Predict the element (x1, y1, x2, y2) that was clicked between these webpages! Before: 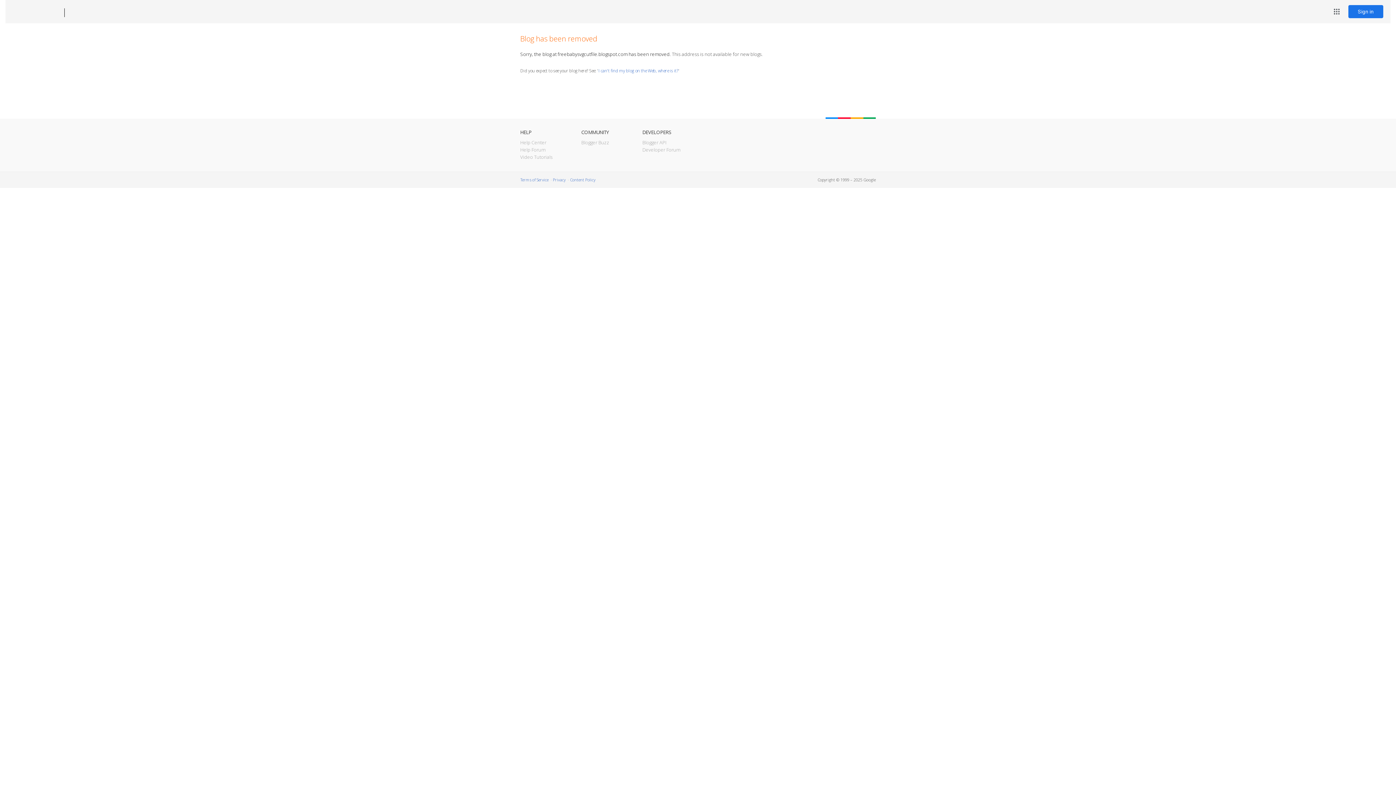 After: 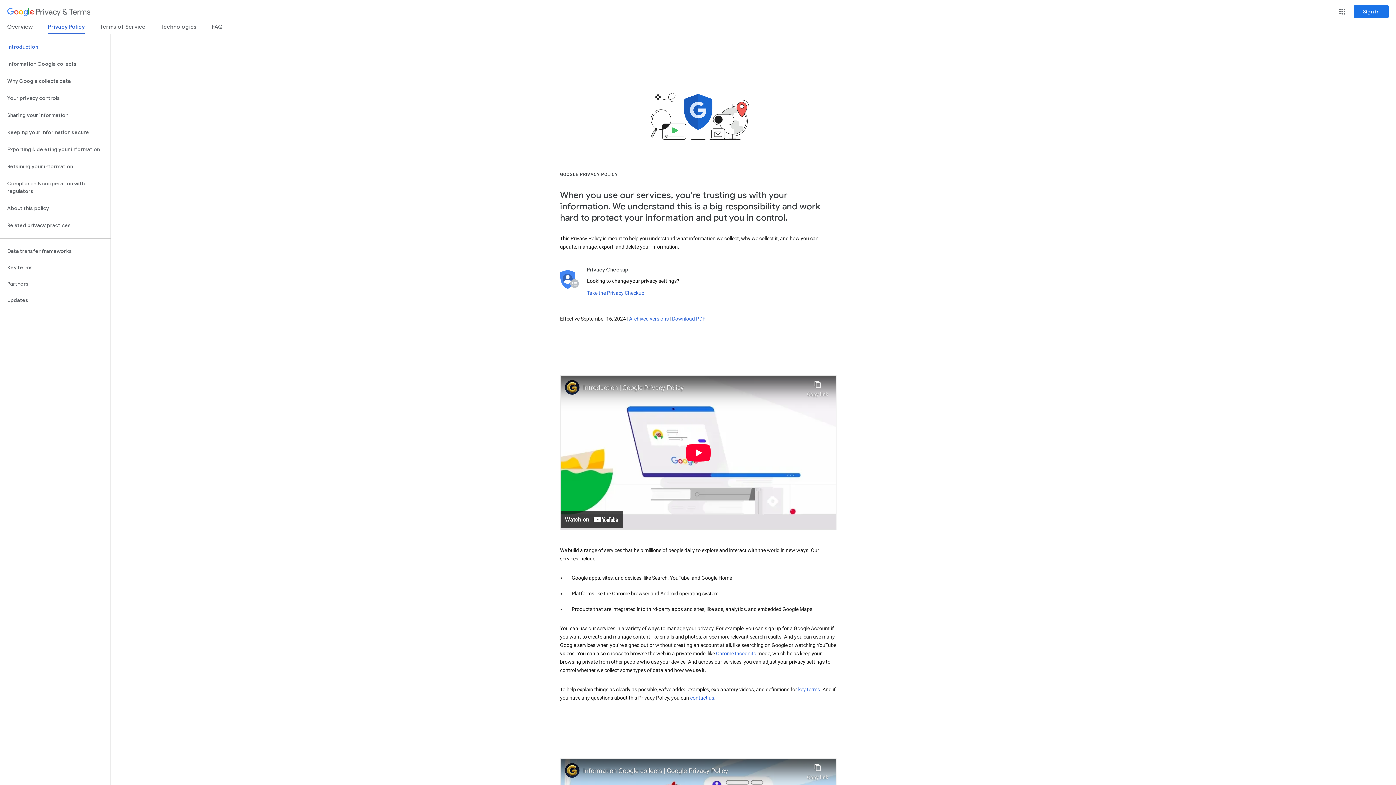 Action: label: Privacy bbox: (553, 177, 565, 182)